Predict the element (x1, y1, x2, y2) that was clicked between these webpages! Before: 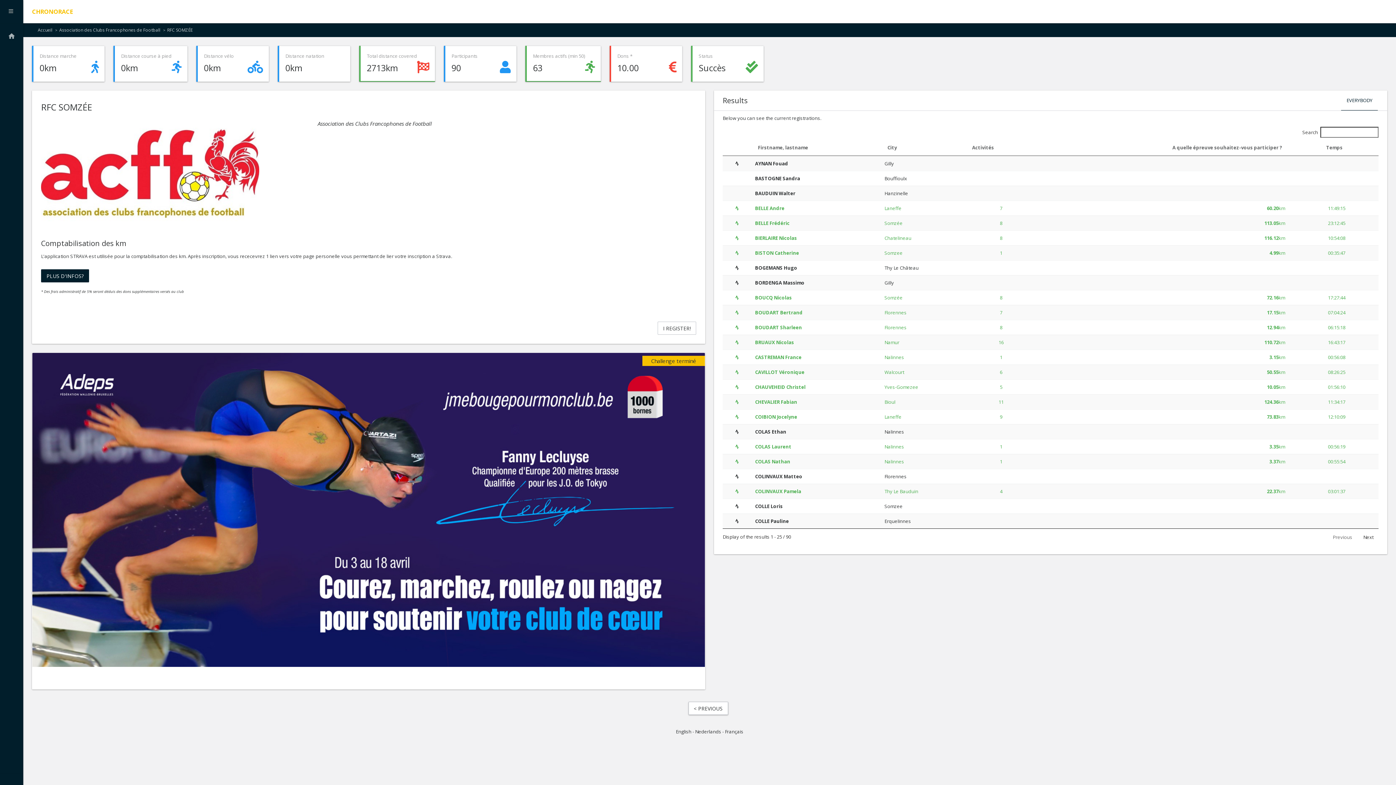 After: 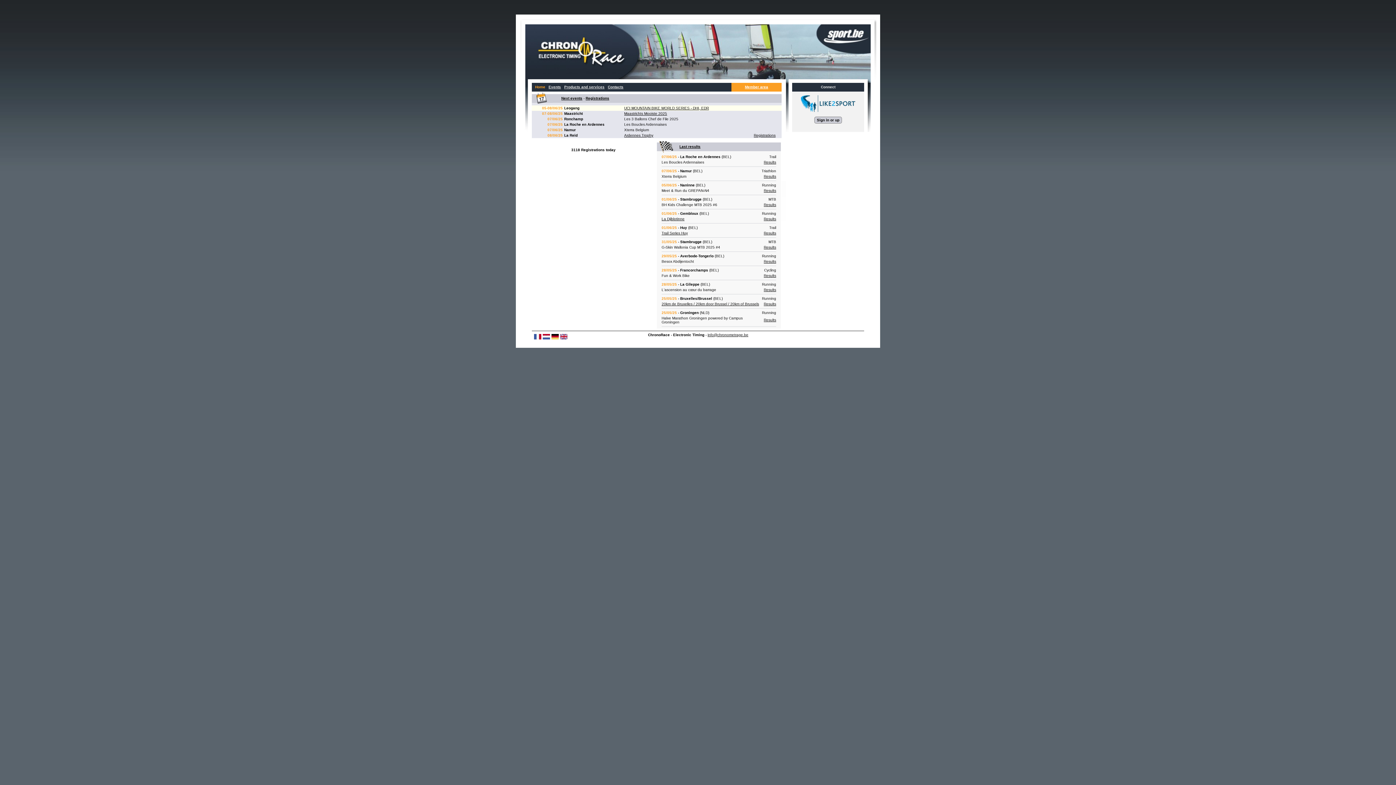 Action: bbox: (32, 6, 72, 17) label: CHRONORACE